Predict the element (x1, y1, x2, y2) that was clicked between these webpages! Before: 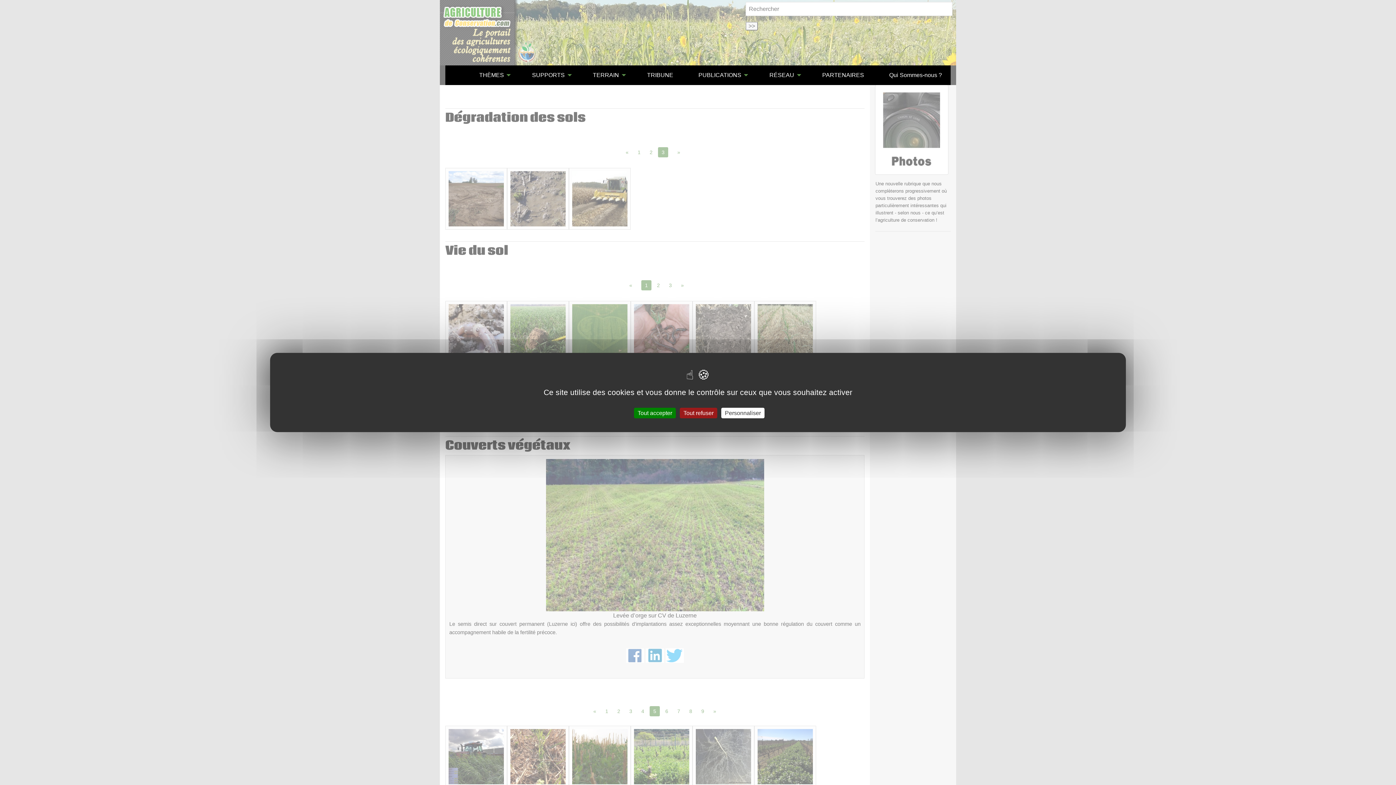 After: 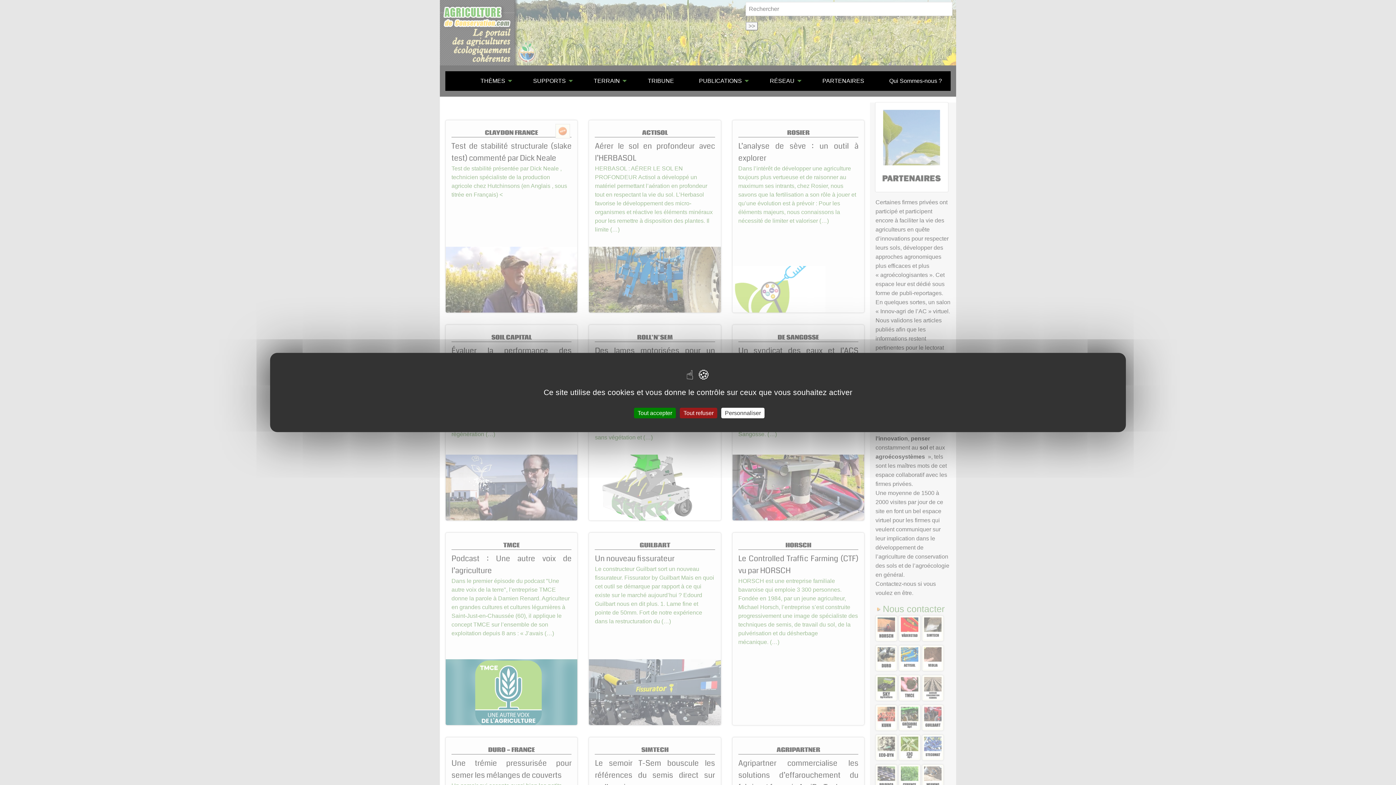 Action: bbox: (816, 68, 870, 82) label: PARTENAIRES